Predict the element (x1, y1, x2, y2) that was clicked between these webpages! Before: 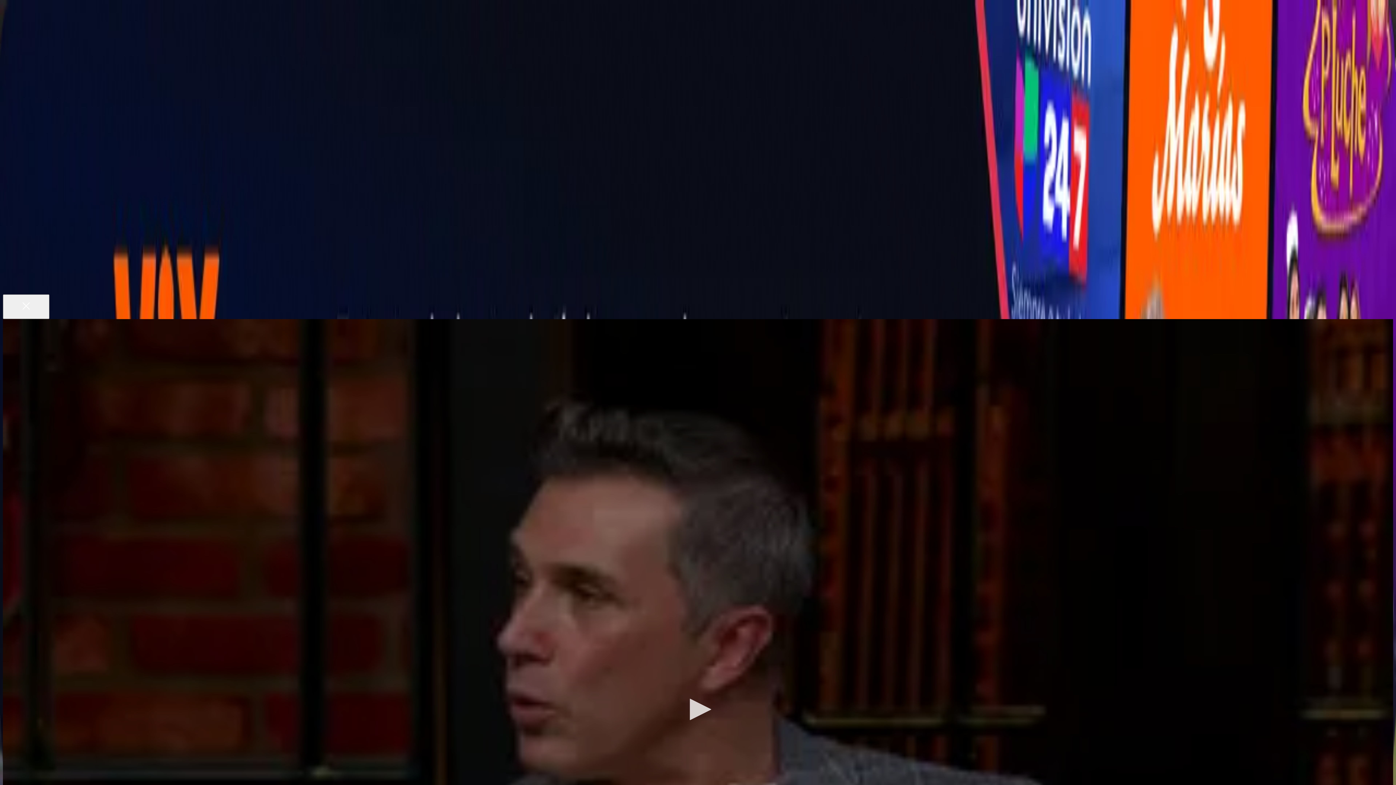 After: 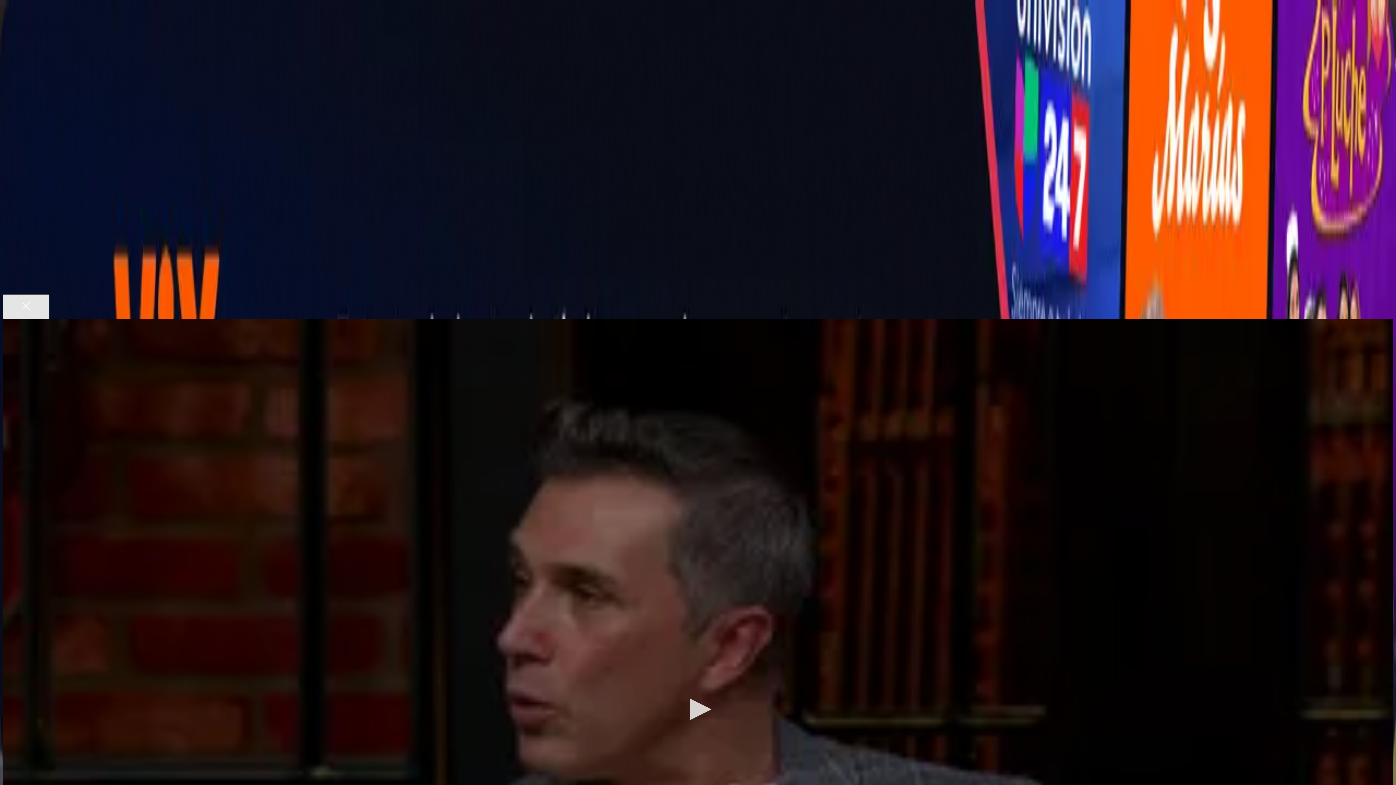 Action: label: Close bbox: (2, 294, 49, 319)